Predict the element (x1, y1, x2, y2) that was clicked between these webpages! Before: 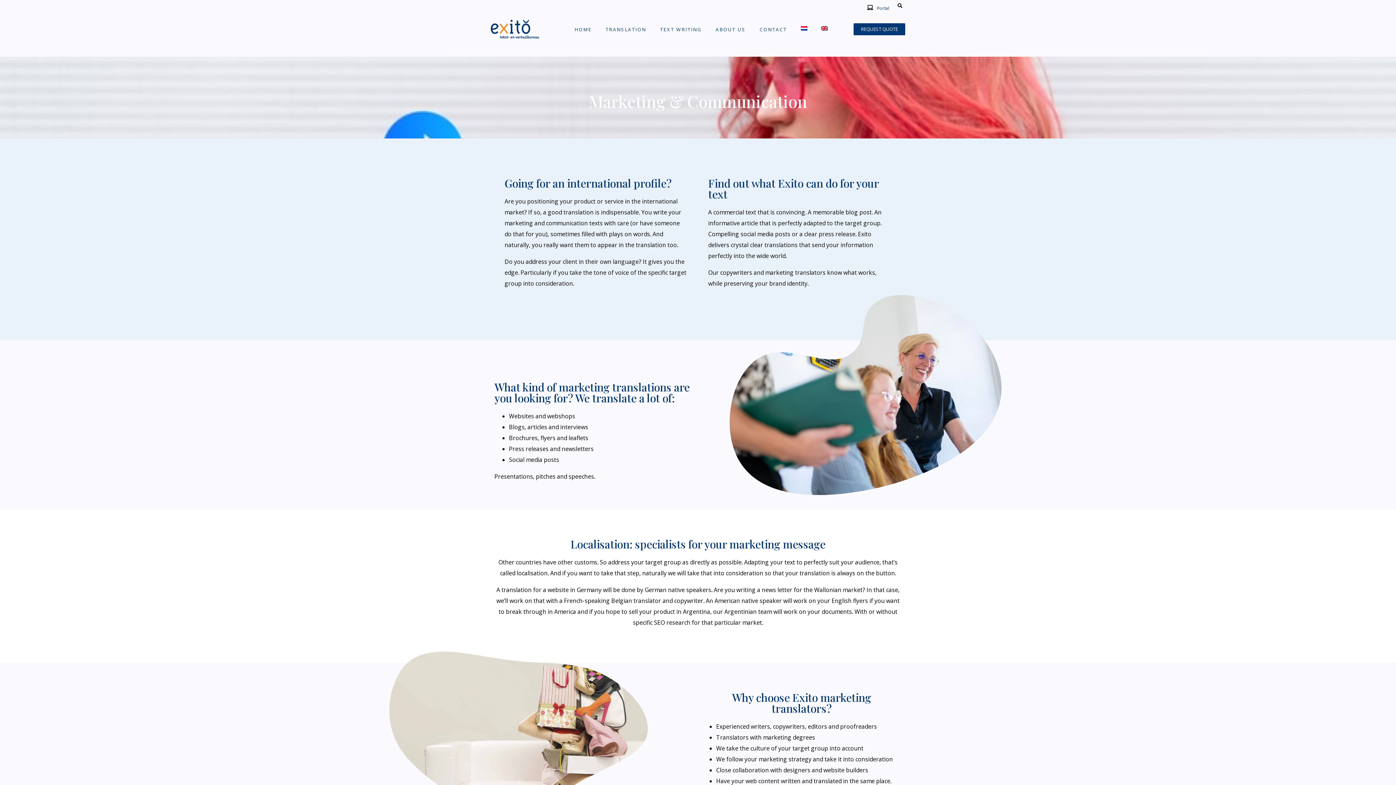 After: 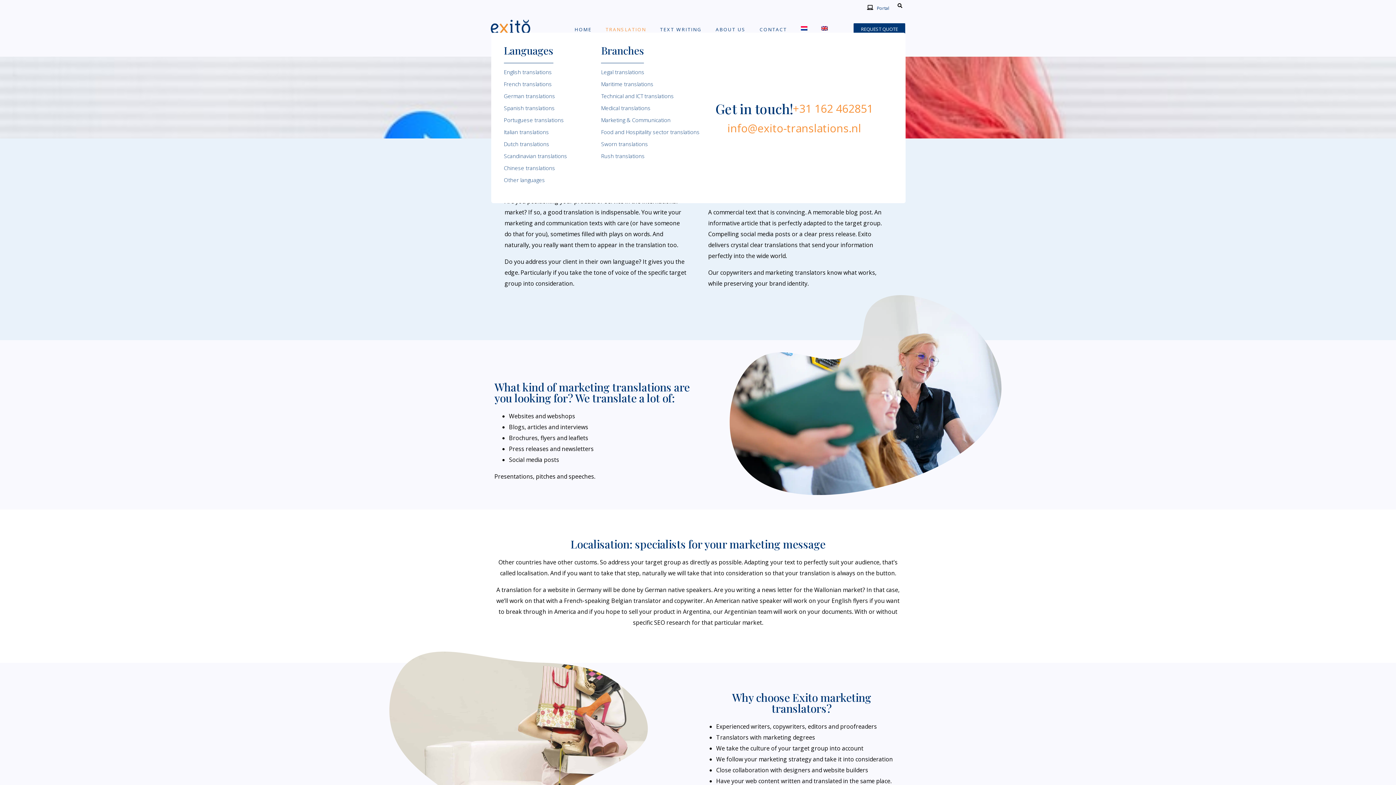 Action: bbox: (605, 26, 646, 32) label: TRANSLATION